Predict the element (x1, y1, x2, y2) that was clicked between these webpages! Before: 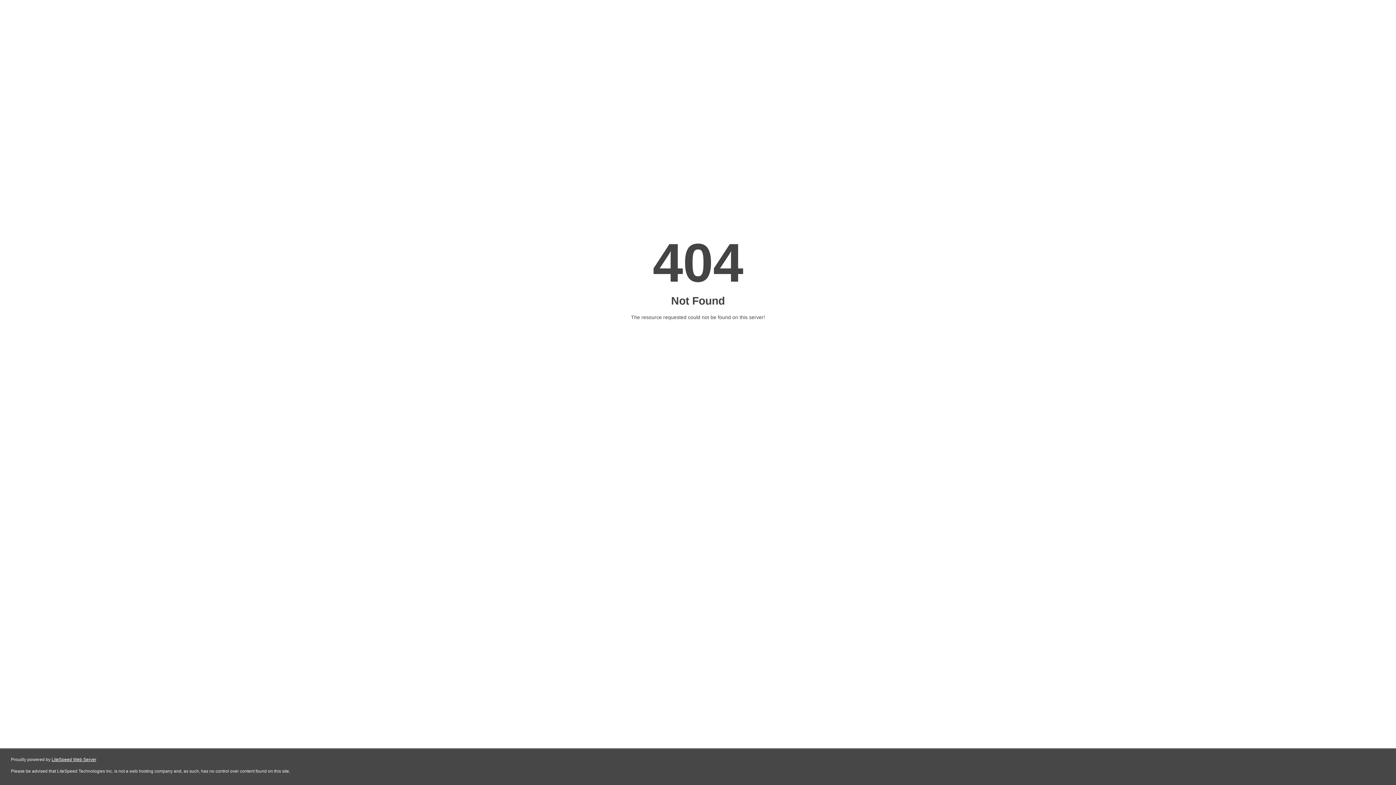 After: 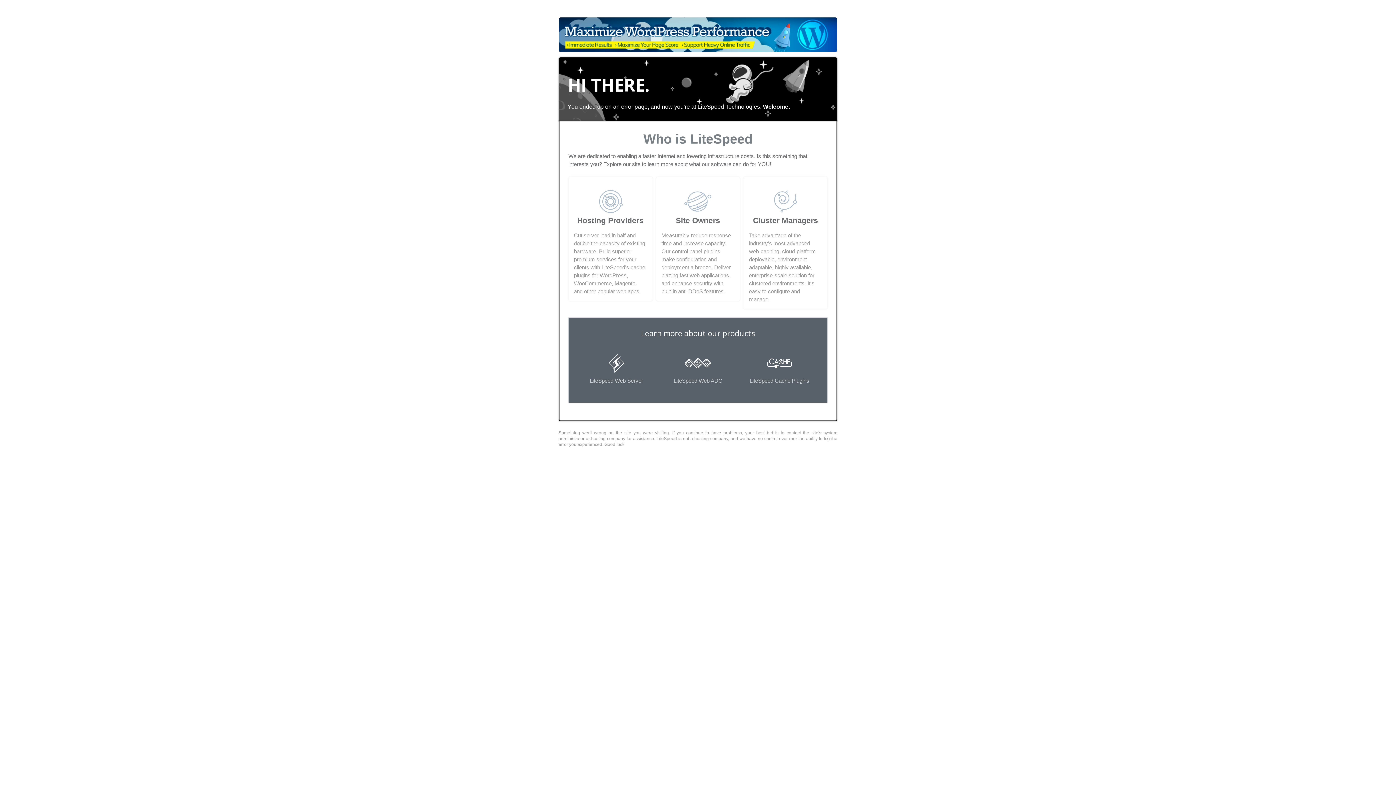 Action: label: LiteSpeed Web Server bbox: (51, 757, 96, 762)